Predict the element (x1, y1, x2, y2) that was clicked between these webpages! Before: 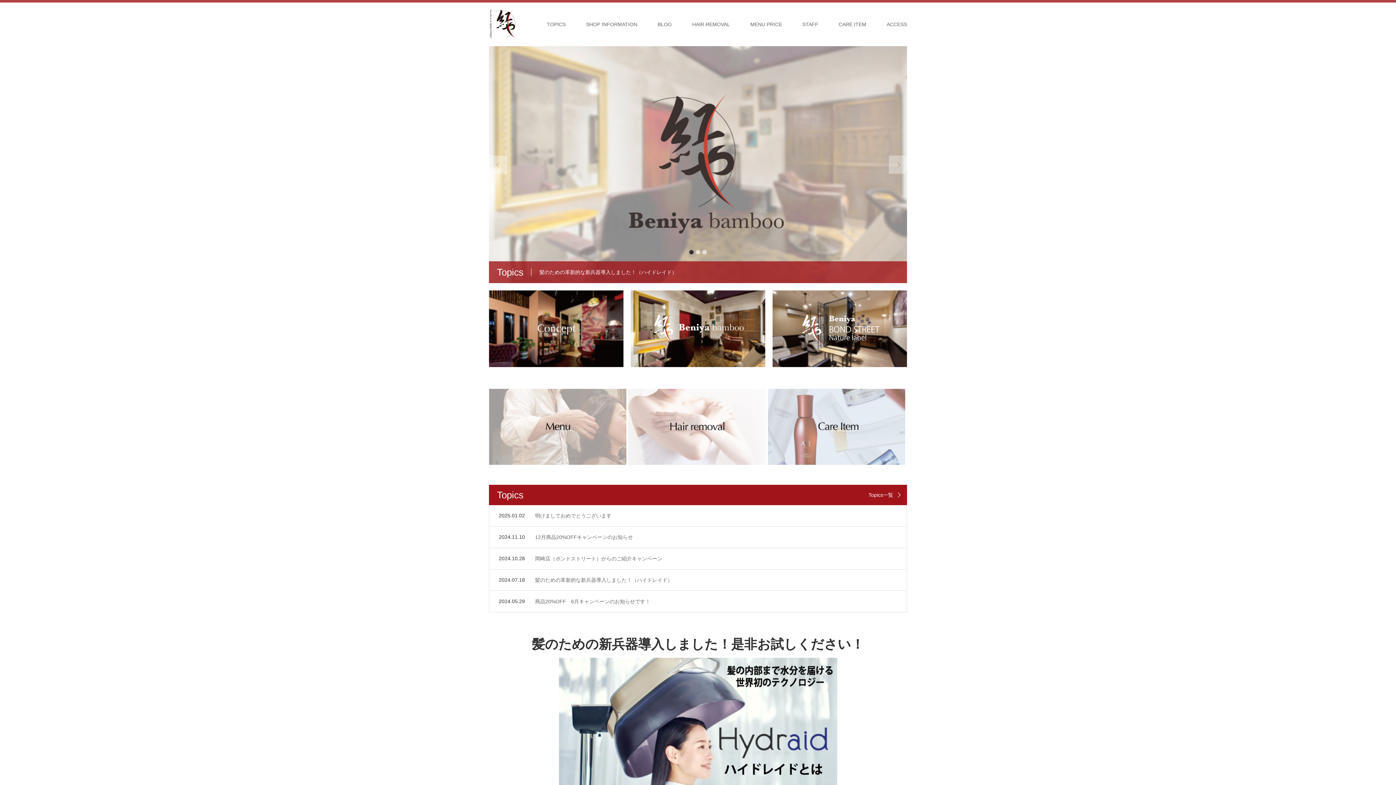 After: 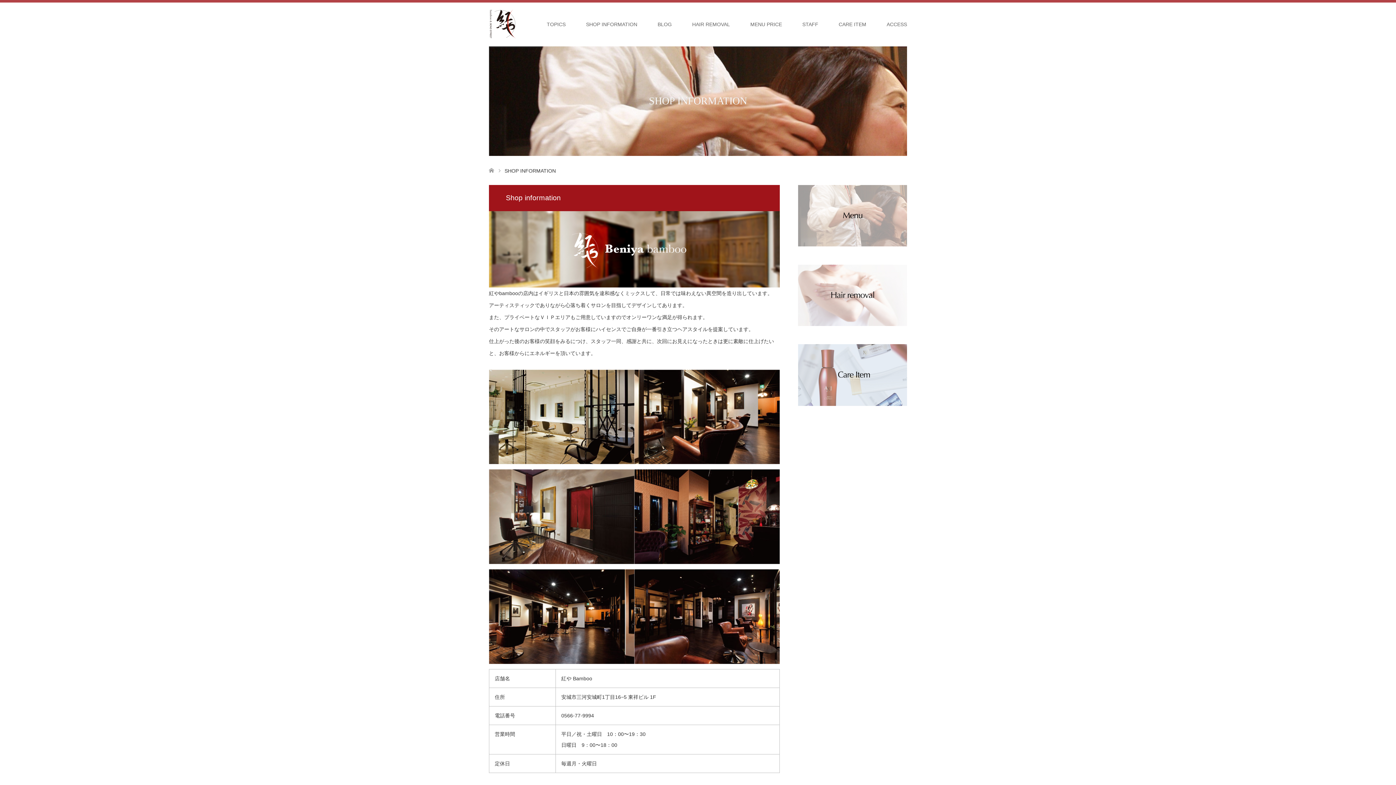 Action: label: SHOP INFORMATION bbox: (576, 2, 647, 46)